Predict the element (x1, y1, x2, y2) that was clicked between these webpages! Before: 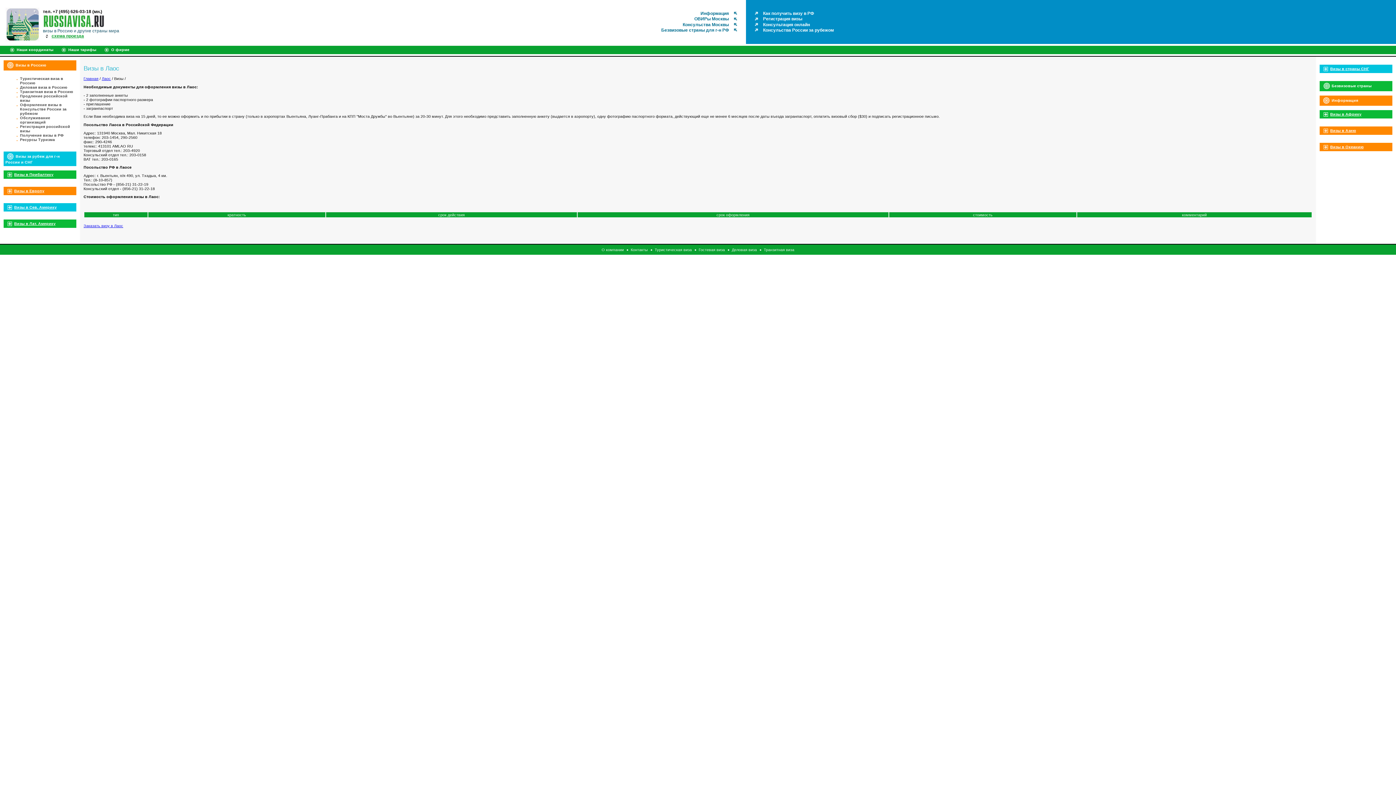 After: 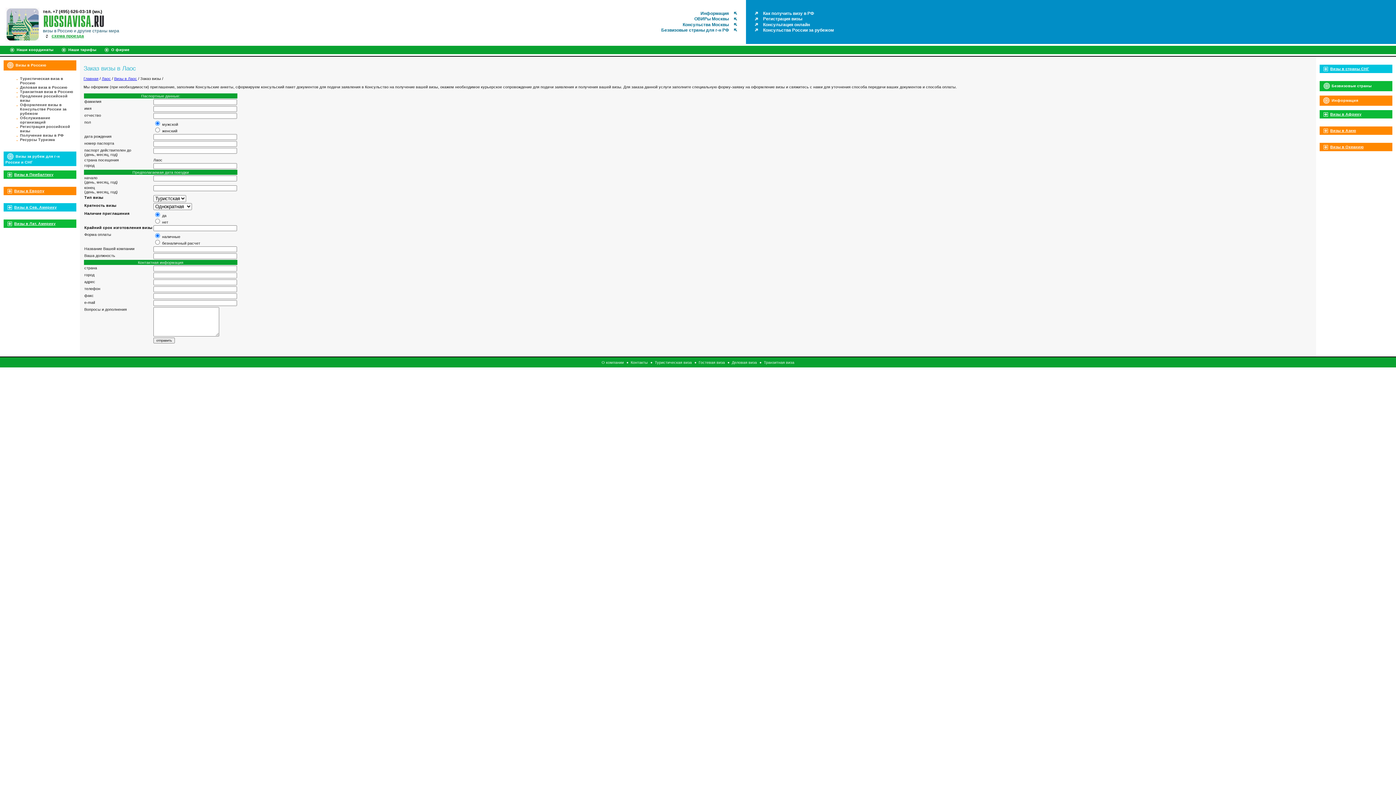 Action: bbox: (83, 223, 123, 227) label: Заказать визу в Лаос